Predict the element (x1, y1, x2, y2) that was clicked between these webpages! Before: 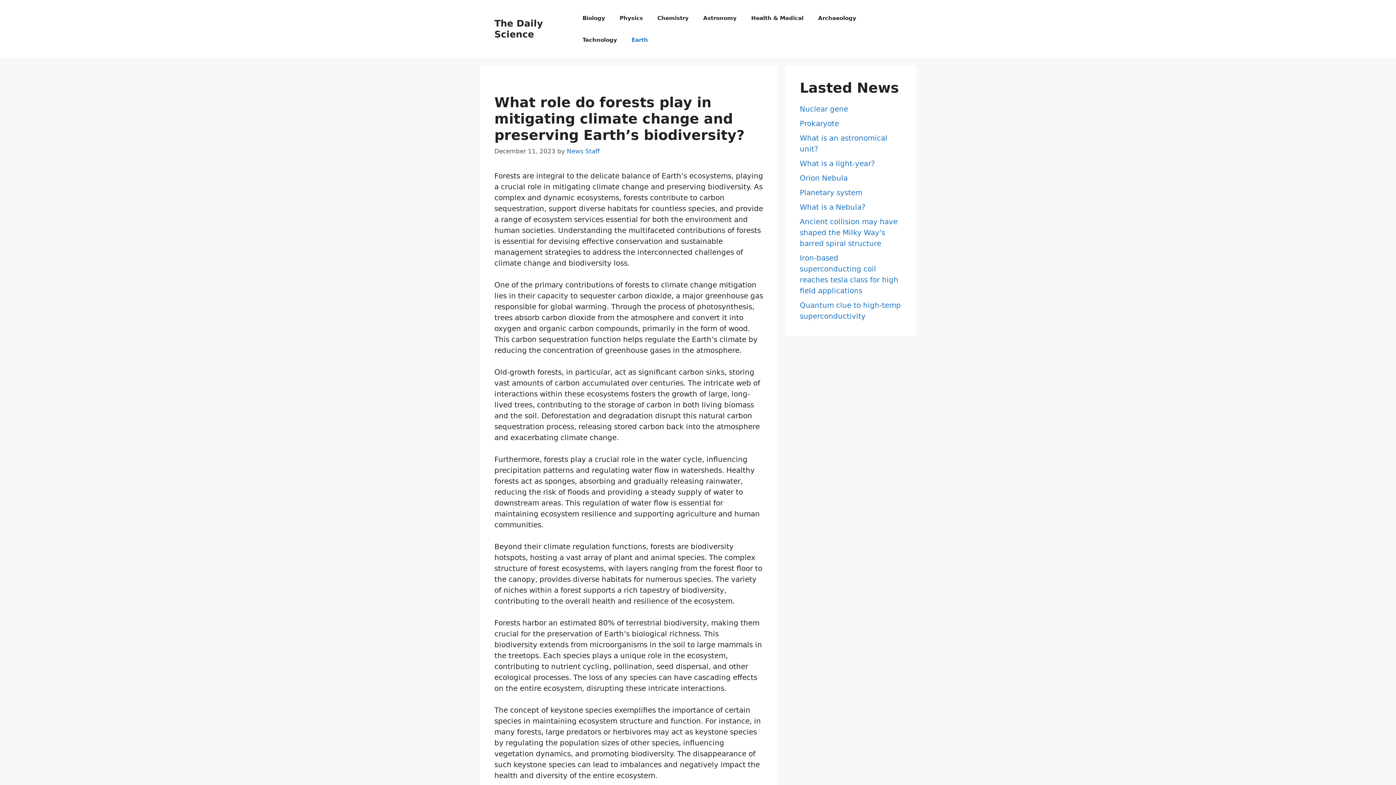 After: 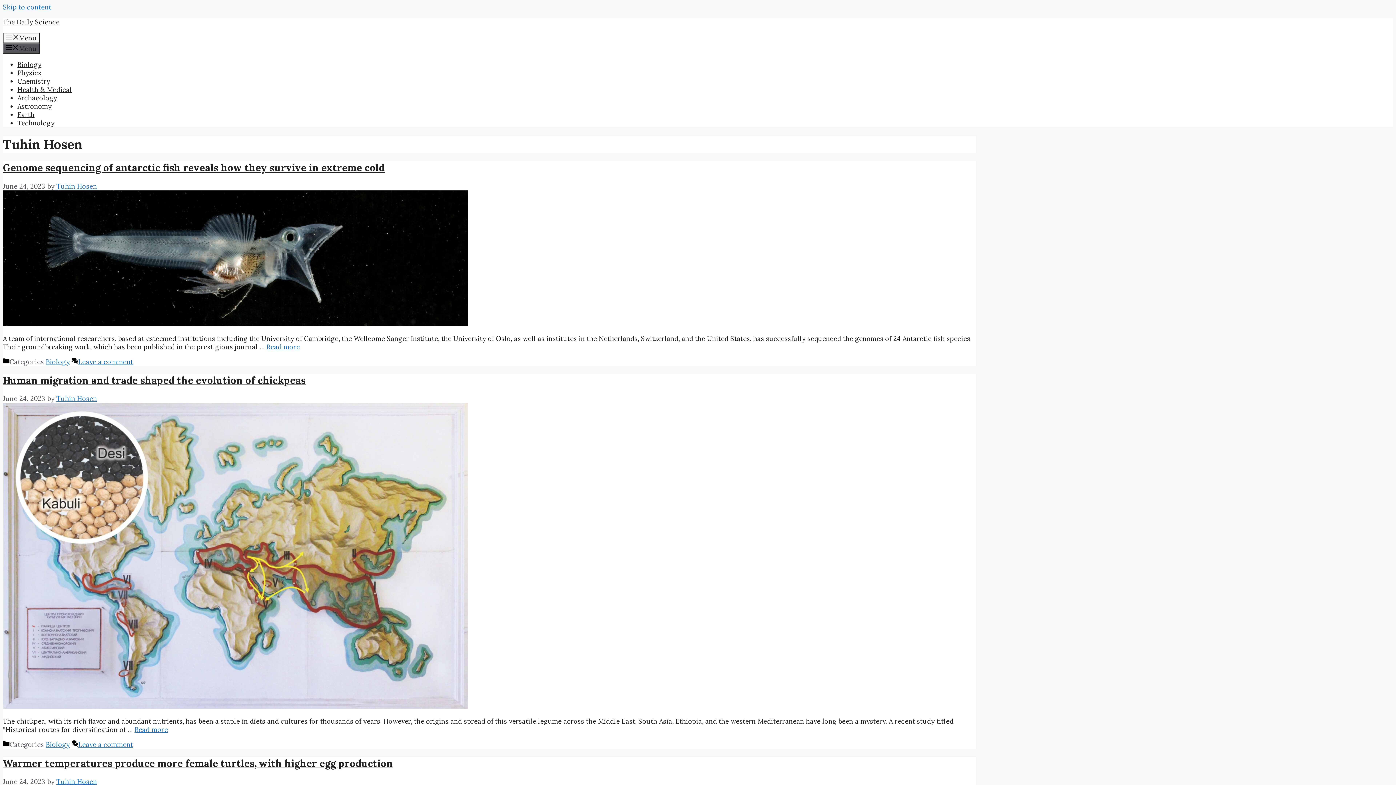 Action: label: News Staff bbox: (566, 147, 600, 154)